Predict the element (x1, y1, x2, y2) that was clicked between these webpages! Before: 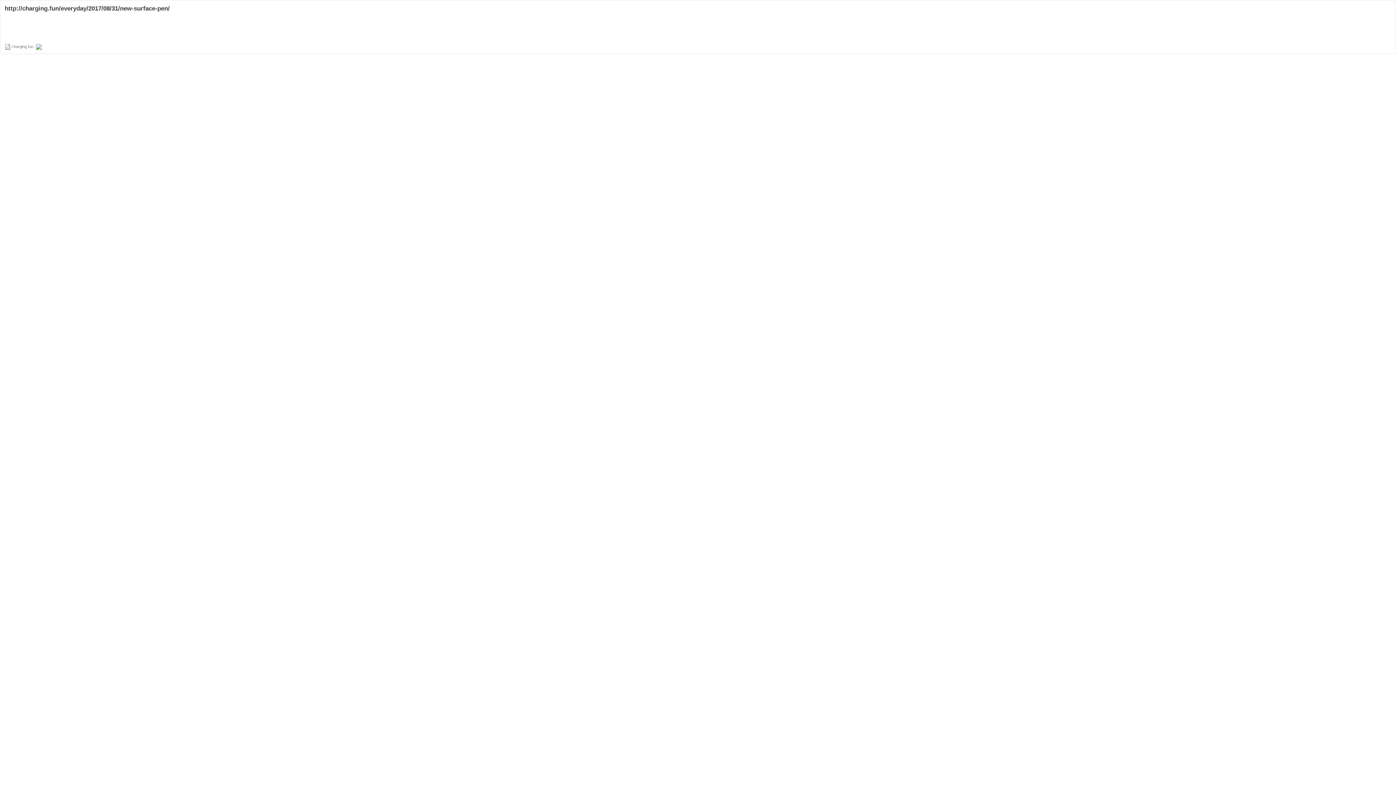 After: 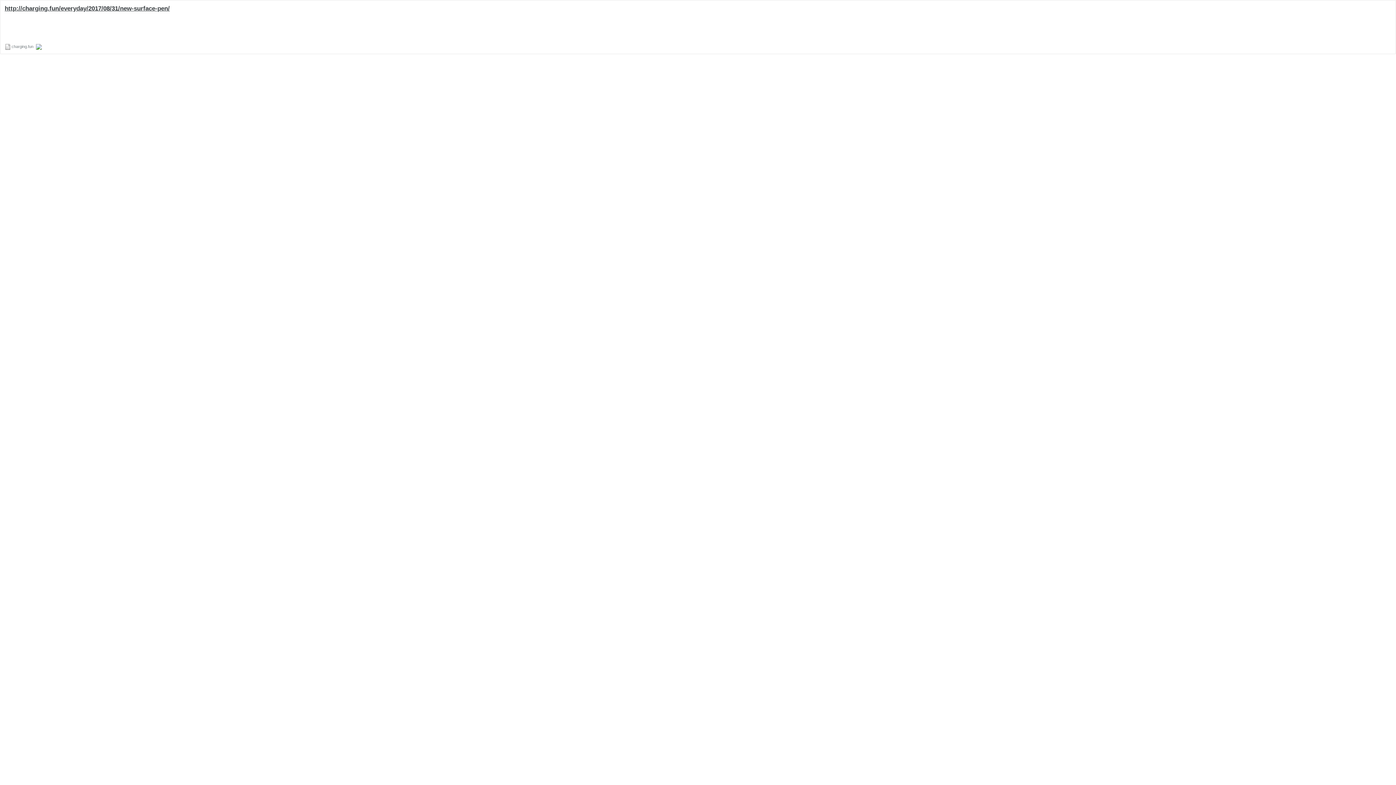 Action: label: http://charging.fun/everyday/2017/08/31/new-surface-pen/ bbox: (4, 5, 169, 12)